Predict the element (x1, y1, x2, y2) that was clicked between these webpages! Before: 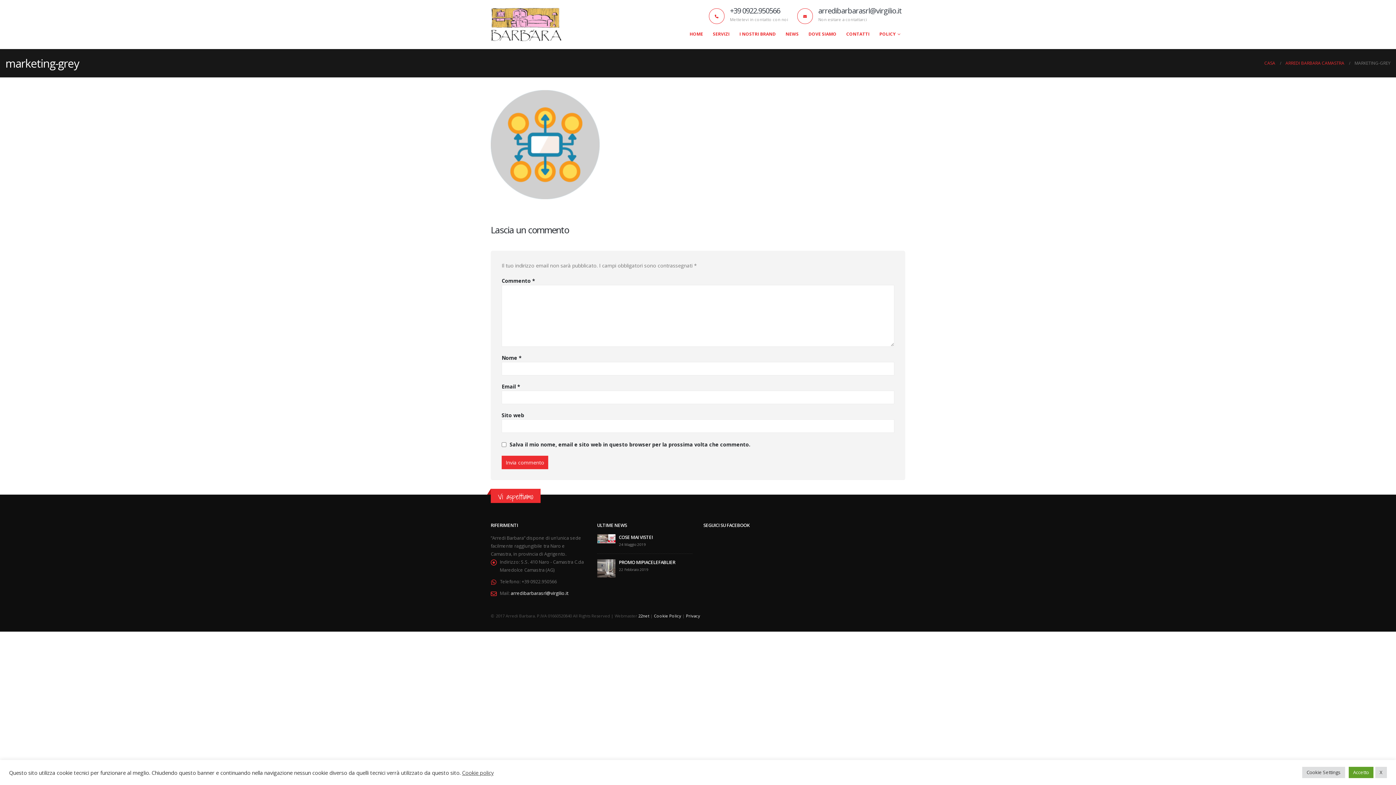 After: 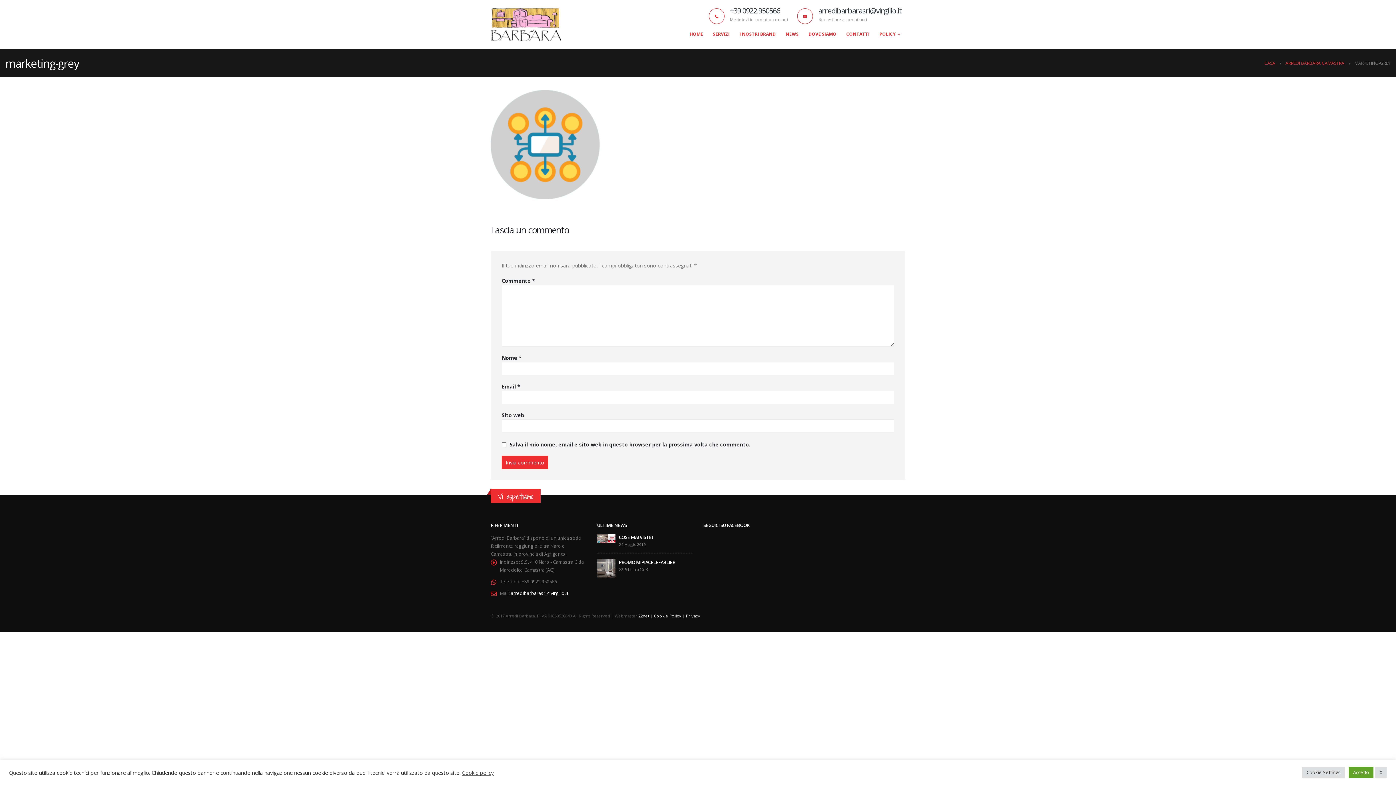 Action: label: Cookie policy bbox: (462, 769, 493, 776)